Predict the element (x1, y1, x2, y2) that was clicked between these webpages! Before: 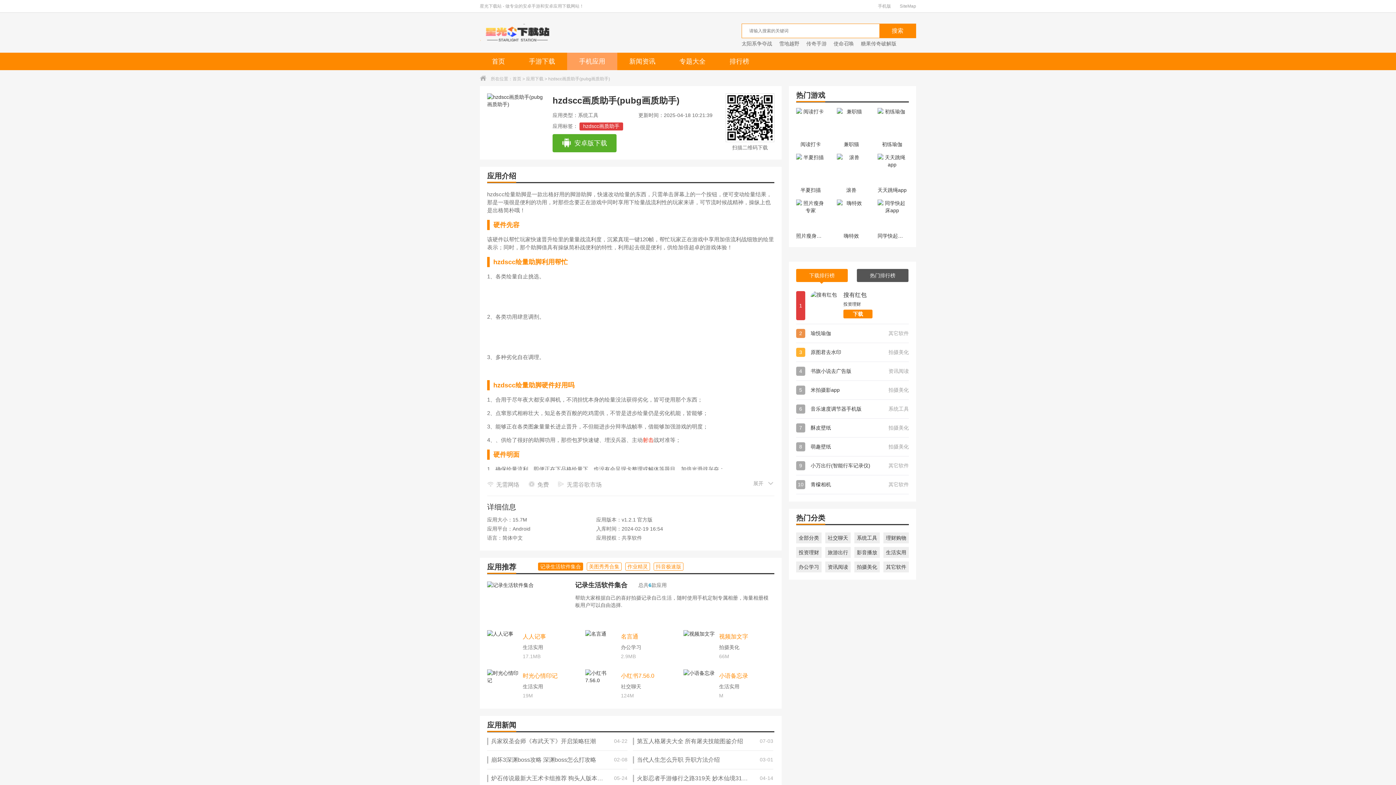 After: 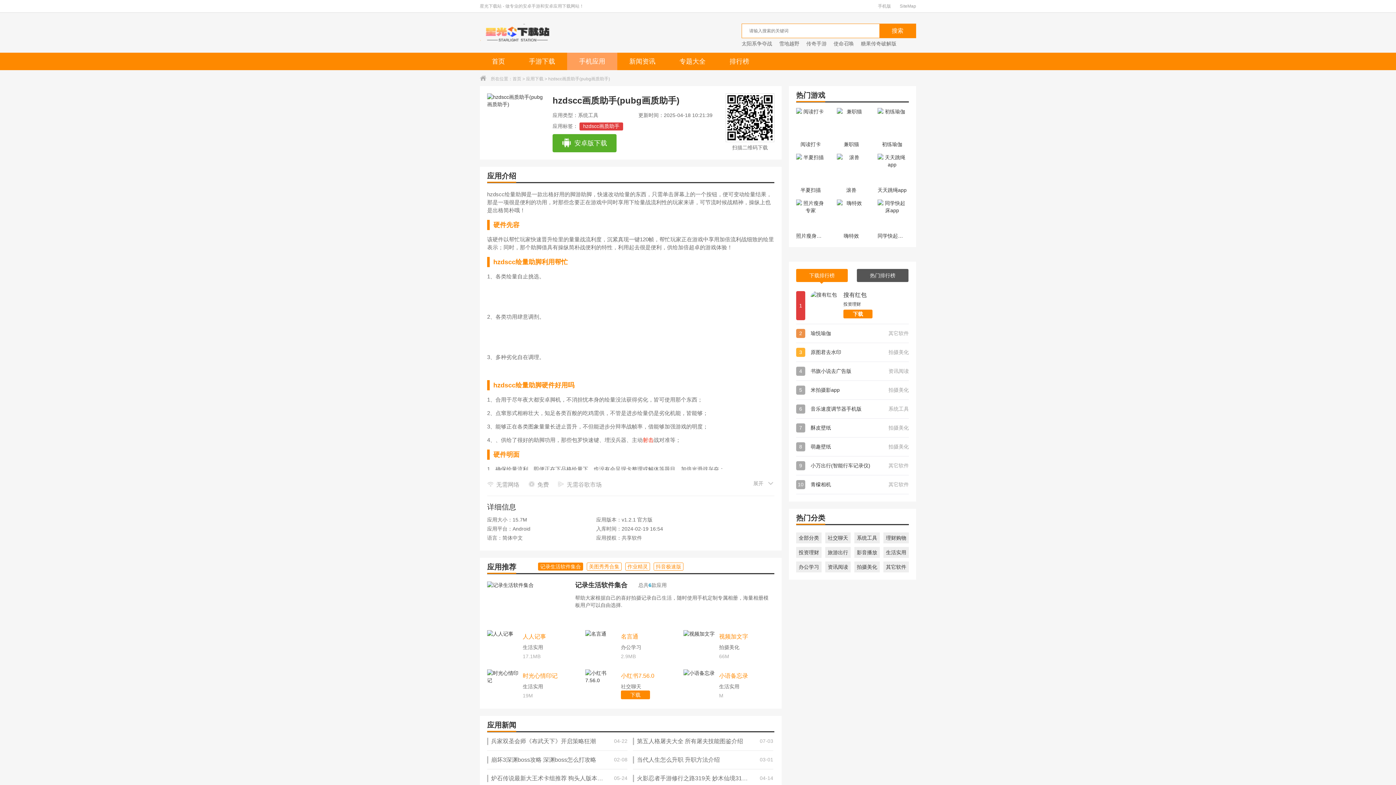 Action: label: 小红书7.56.0 bbox: (621, 672, 680, 680)